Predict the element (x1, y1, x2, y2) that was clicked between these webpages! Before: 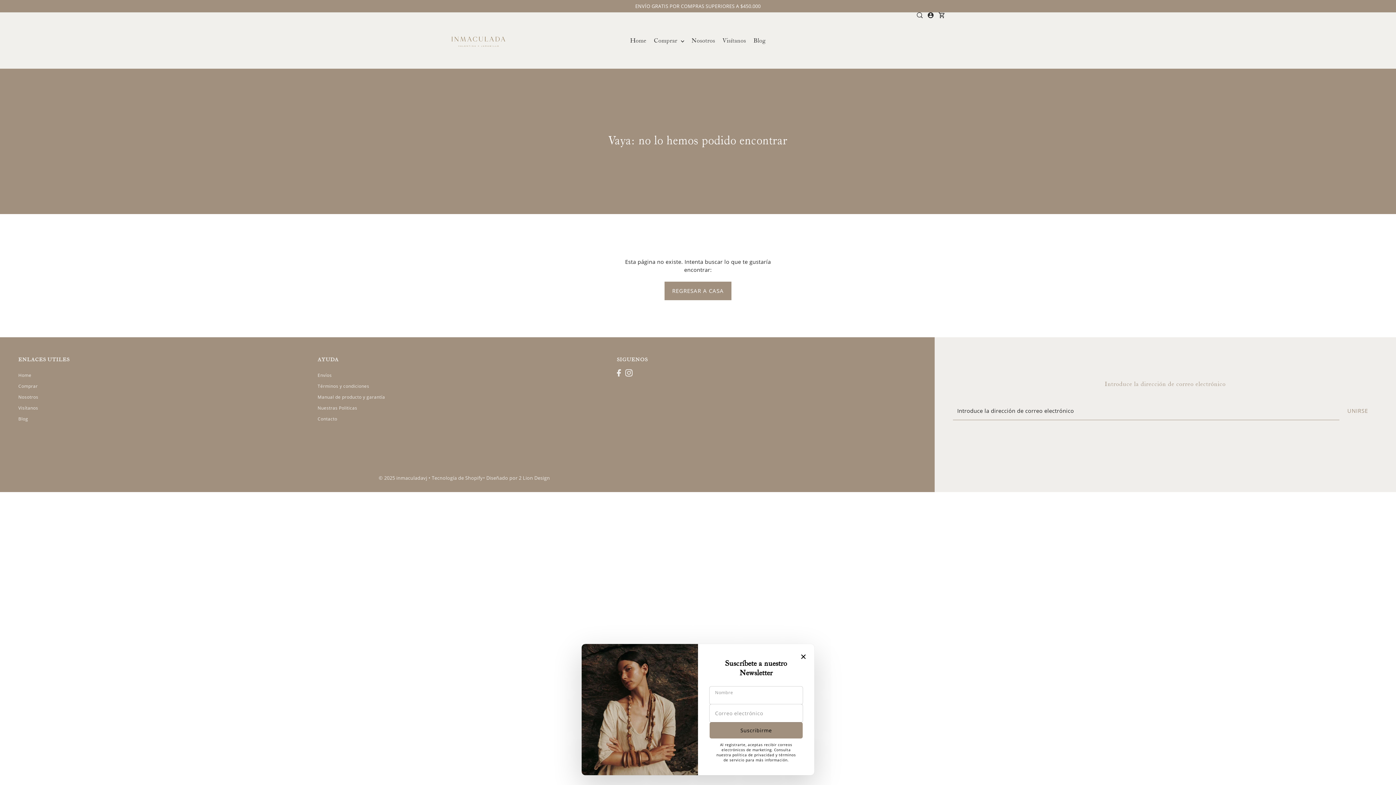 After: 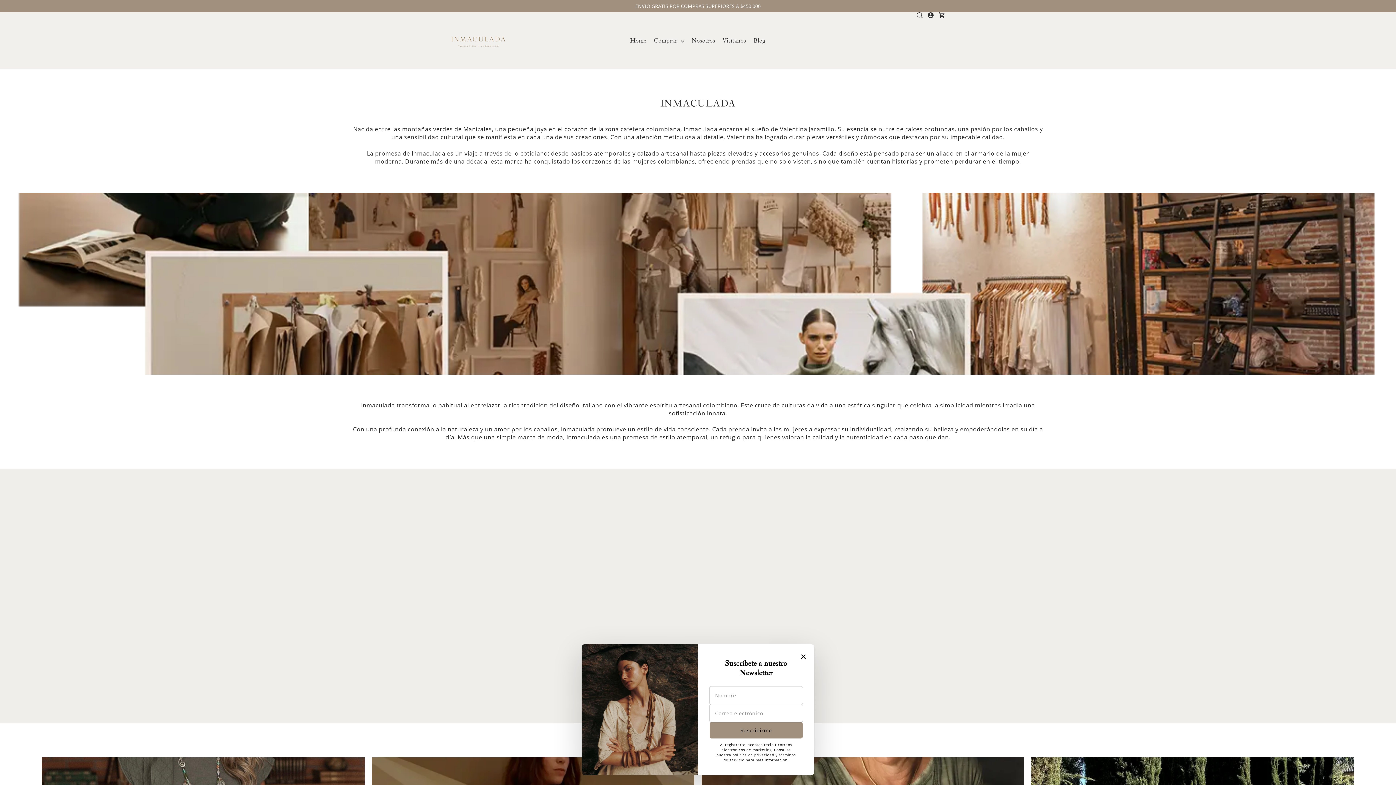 Action: bbox: (688, 29, 719, 51) label: Nosotros